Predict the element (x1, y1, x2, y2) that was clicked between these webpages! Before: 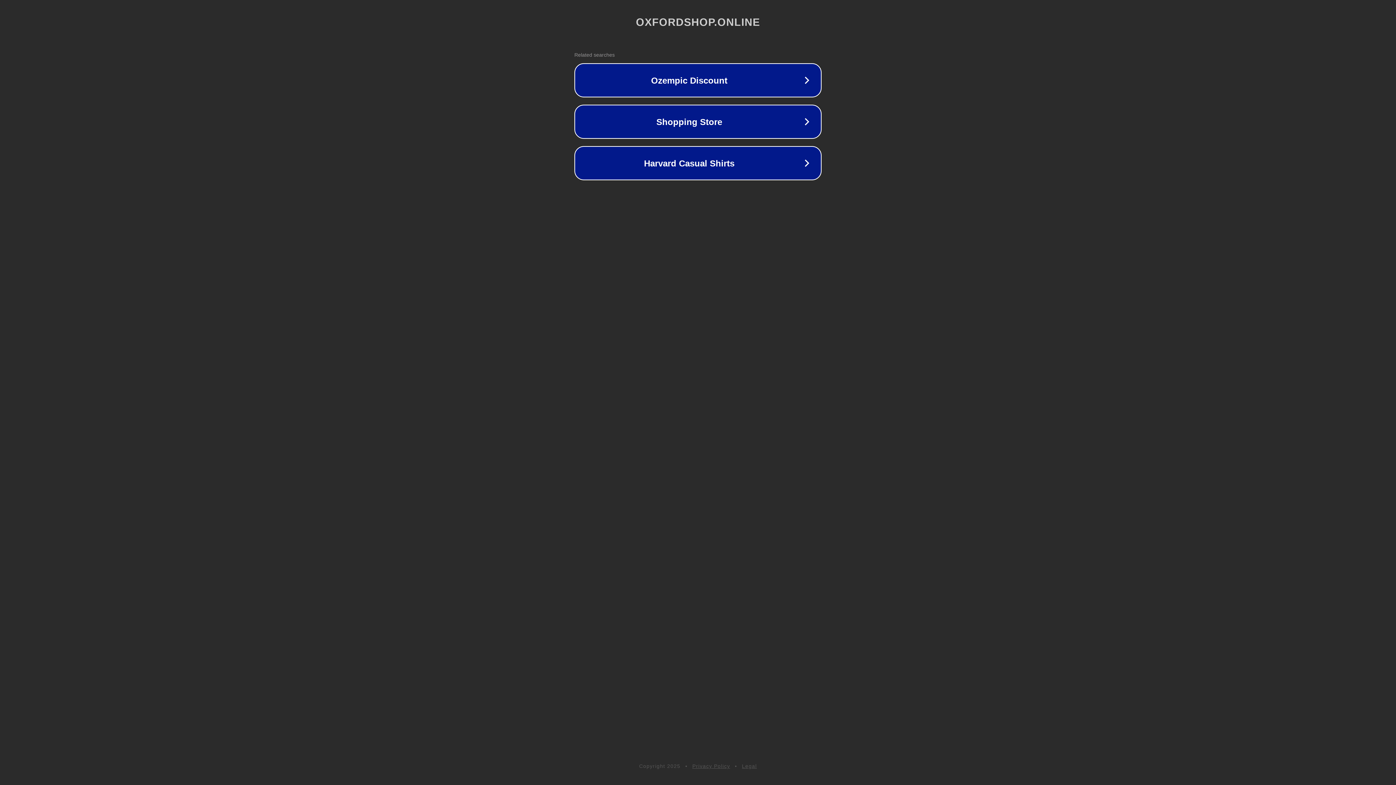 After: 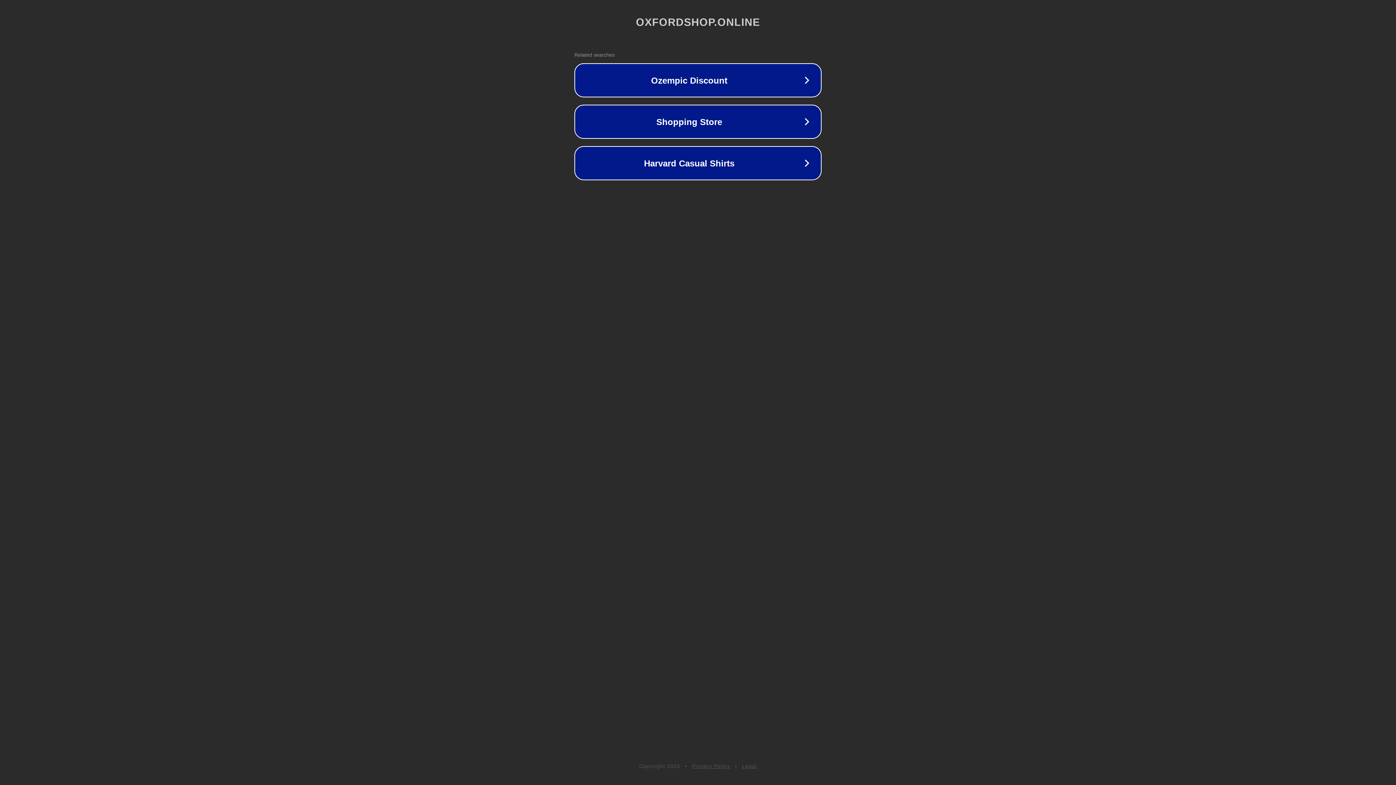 Action: label: Privacy Policy bbox: (692, 763, 730, 769)